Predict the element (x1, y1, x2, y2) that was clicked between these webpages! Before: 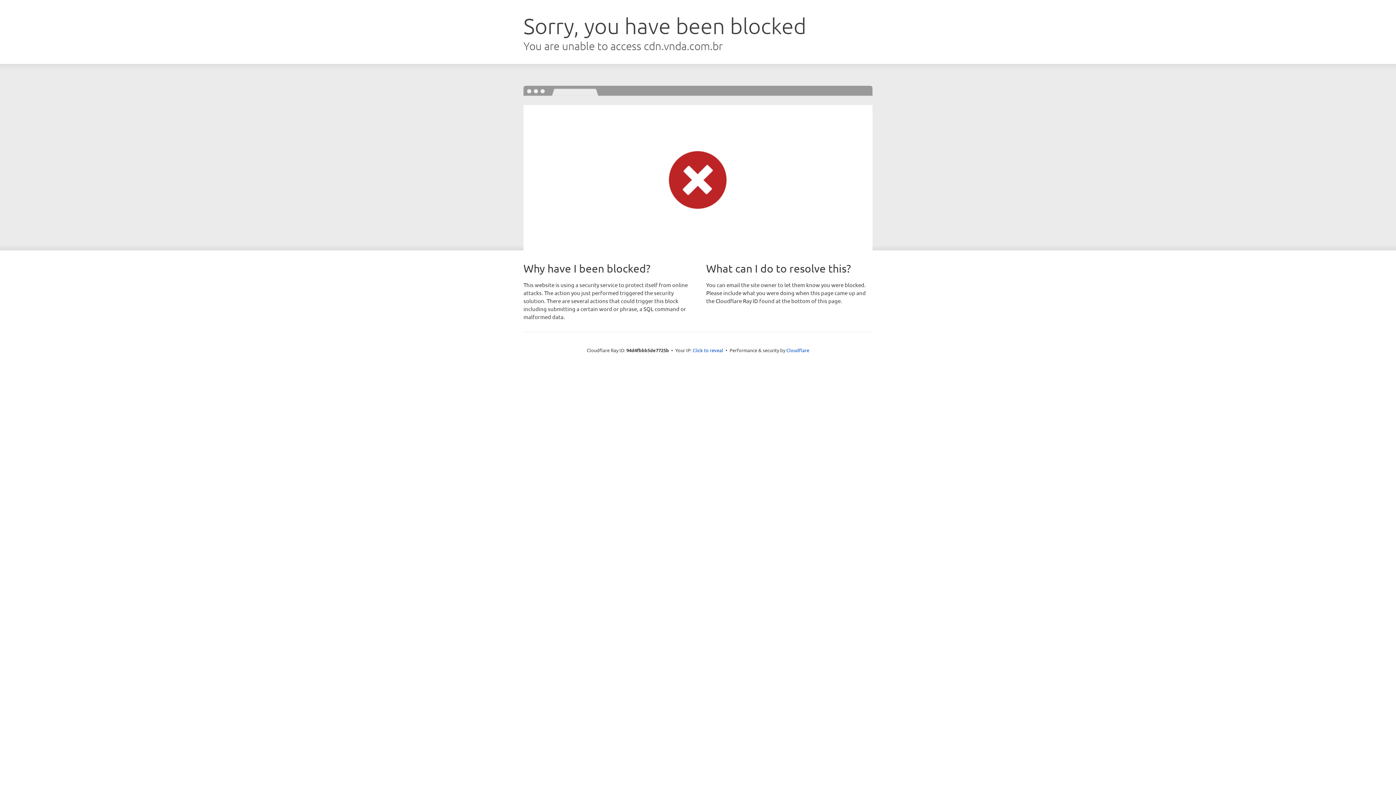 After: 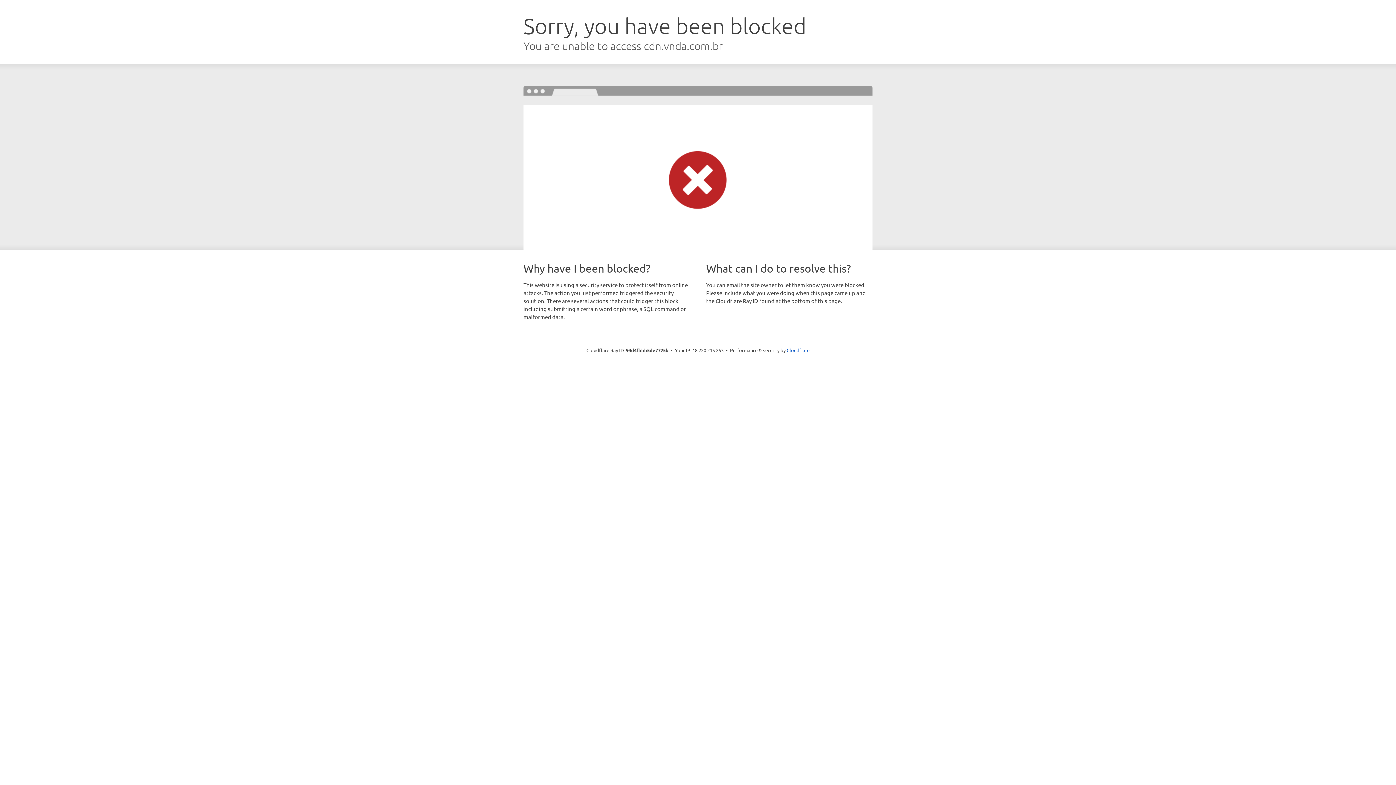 Action: bbox: (692, 346, 723, 353) label: Click to reveal